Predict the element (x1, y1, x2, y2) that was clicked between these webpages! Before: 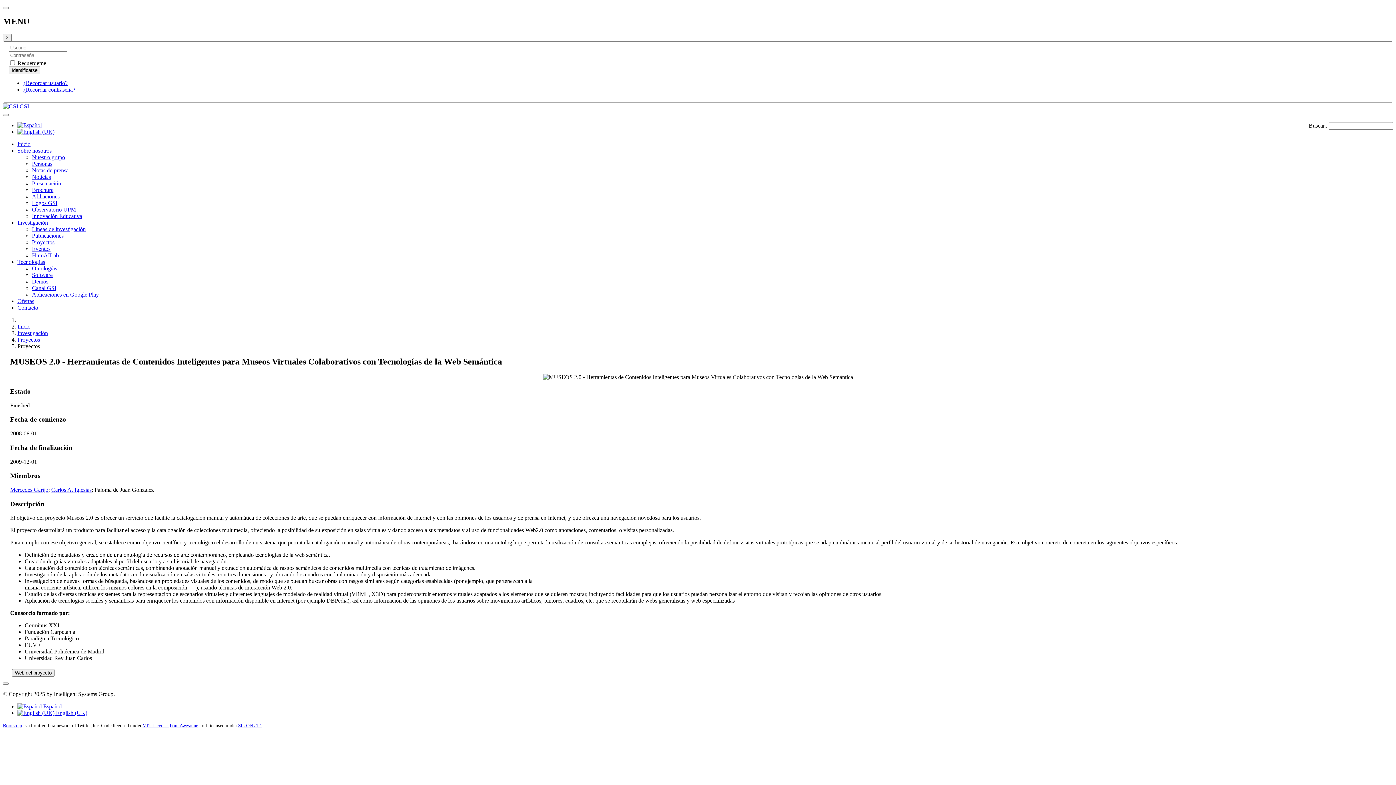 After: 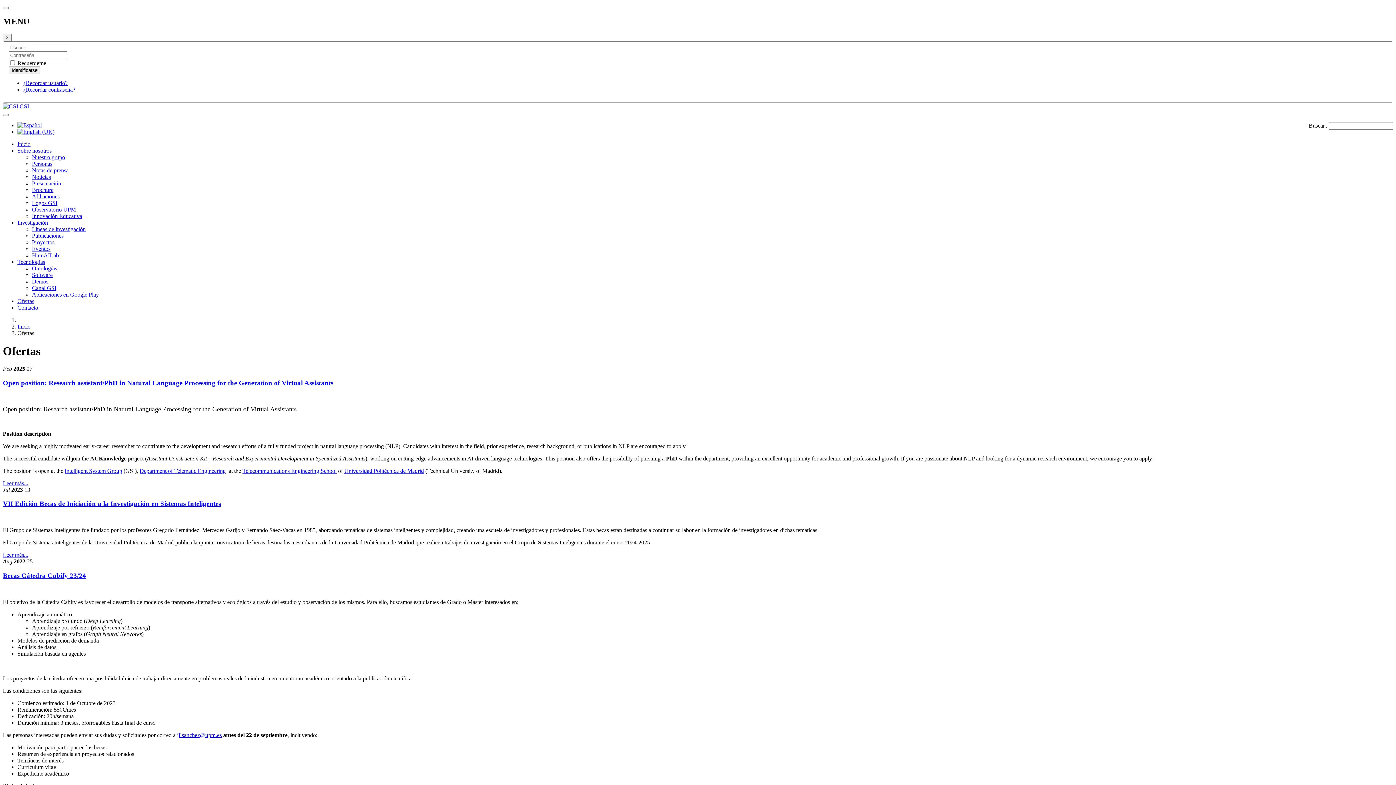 Action: label: Ofertas bbox: (17, 298, 34, 304)